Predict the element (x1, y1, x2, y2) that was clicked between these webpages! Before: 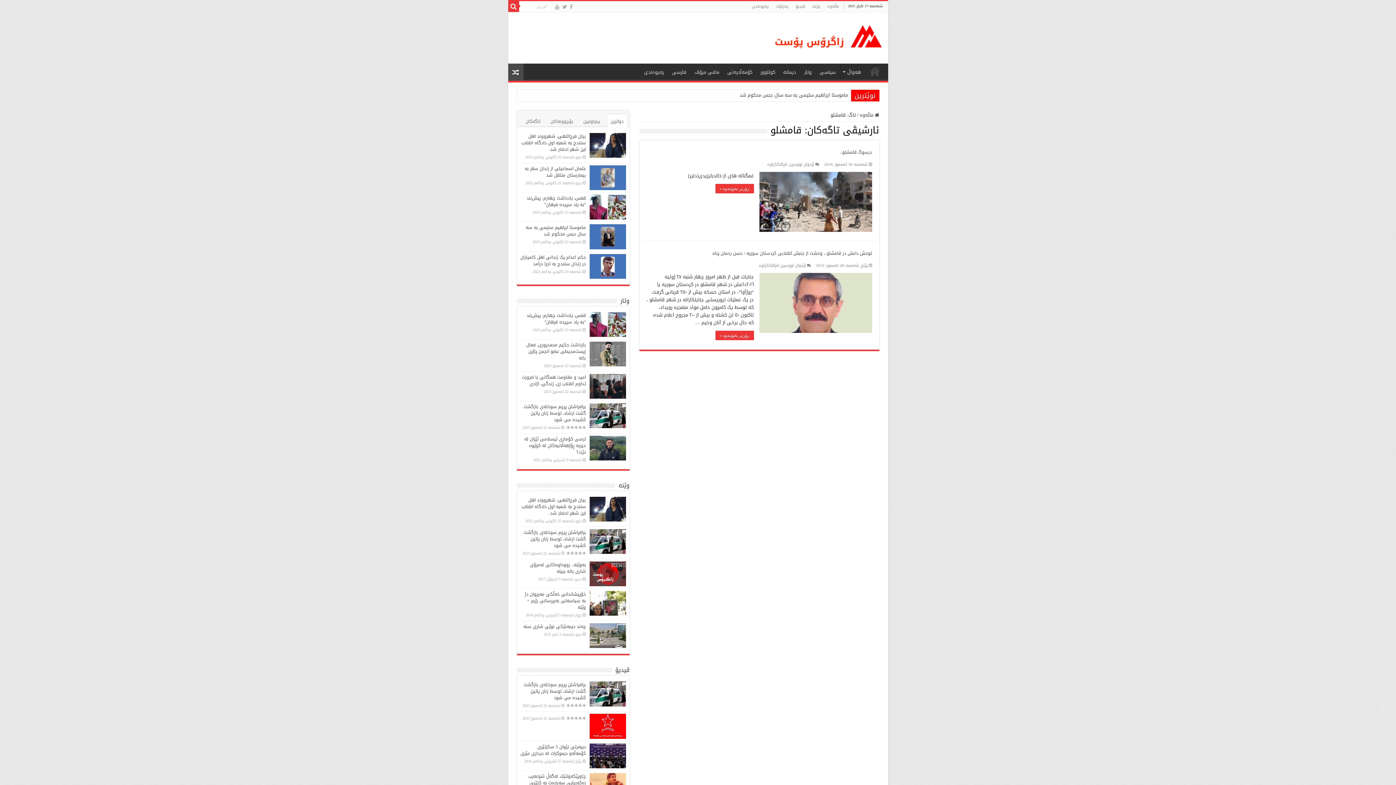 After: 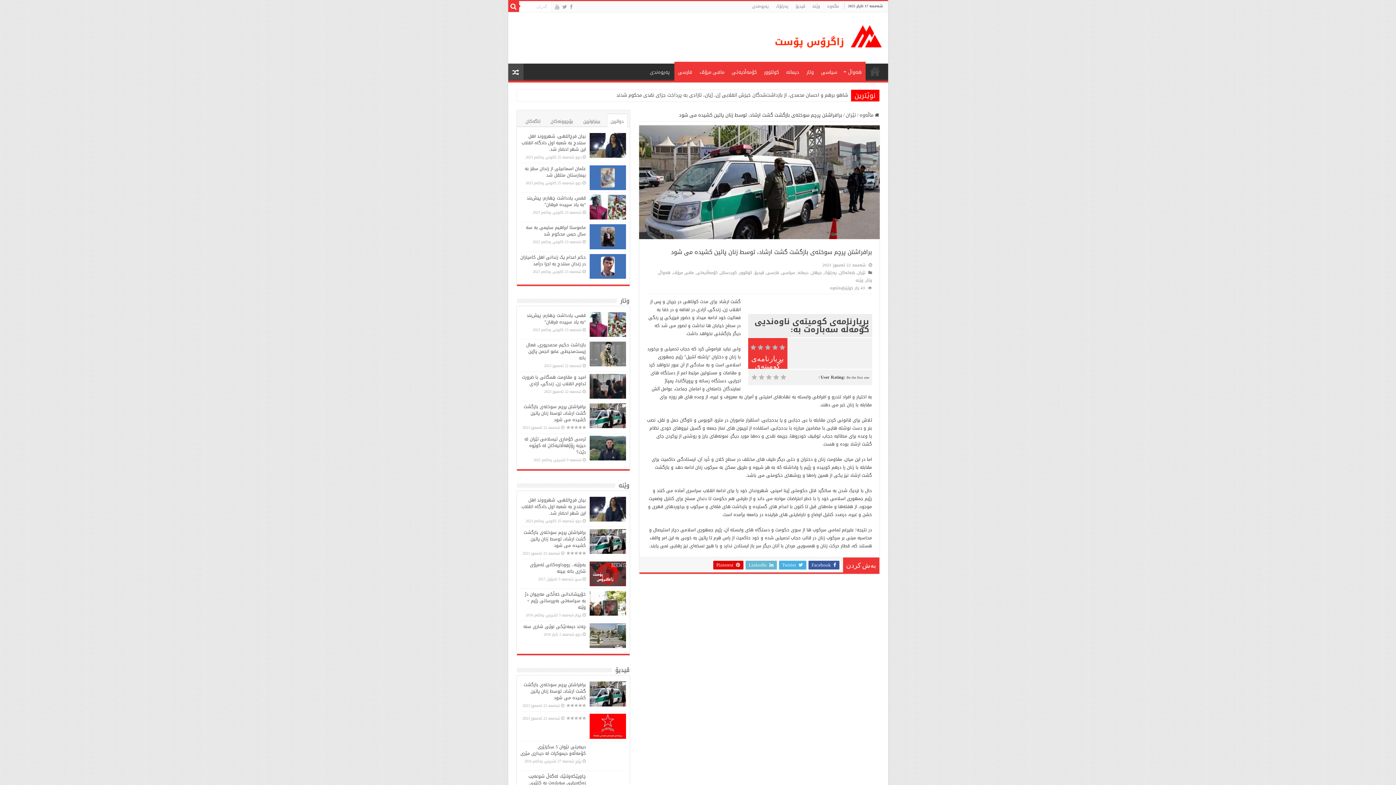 Action: label: برافراشتن پرچم سوختەی بازگشت گشت ارشاد، توسط زنان پائین کشیده می شود bbox: (523, 402, 586, 424)